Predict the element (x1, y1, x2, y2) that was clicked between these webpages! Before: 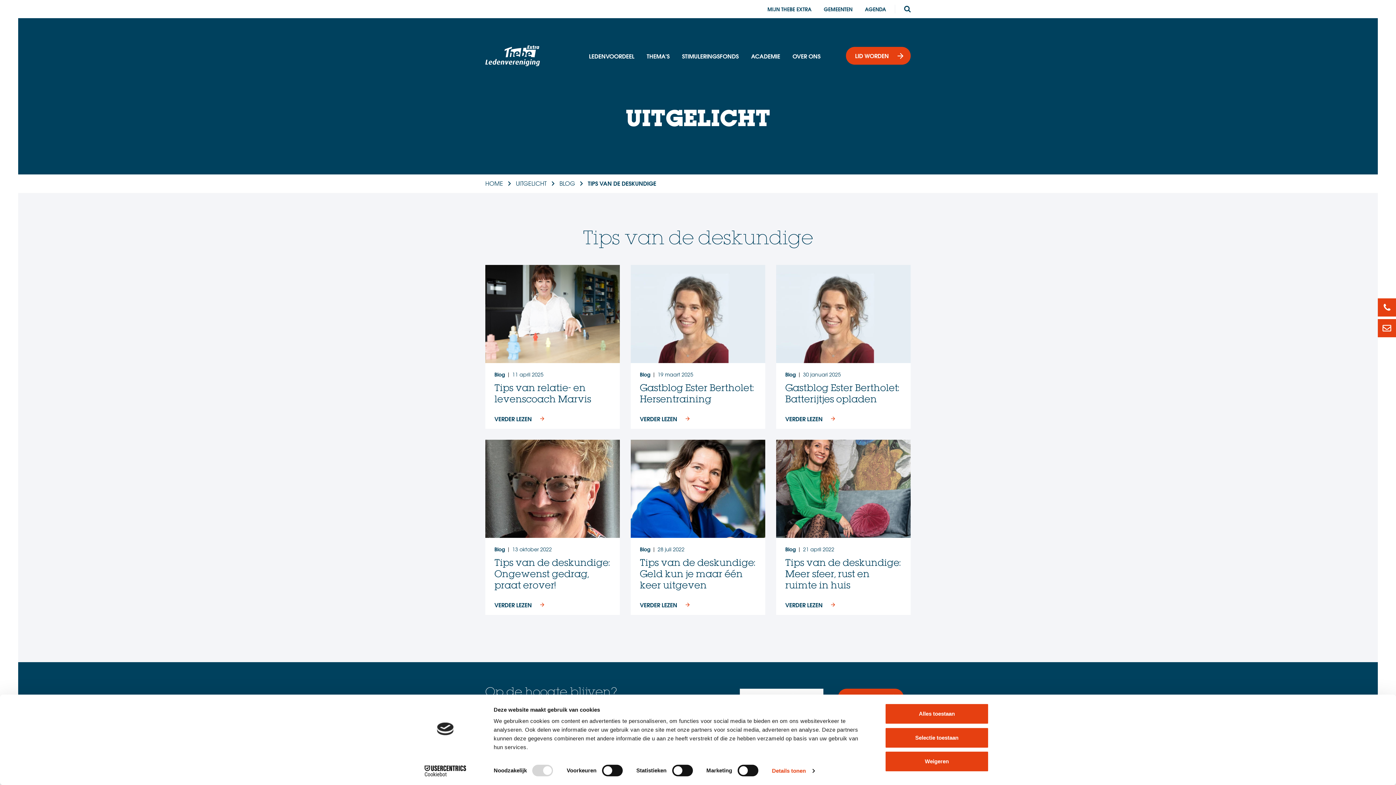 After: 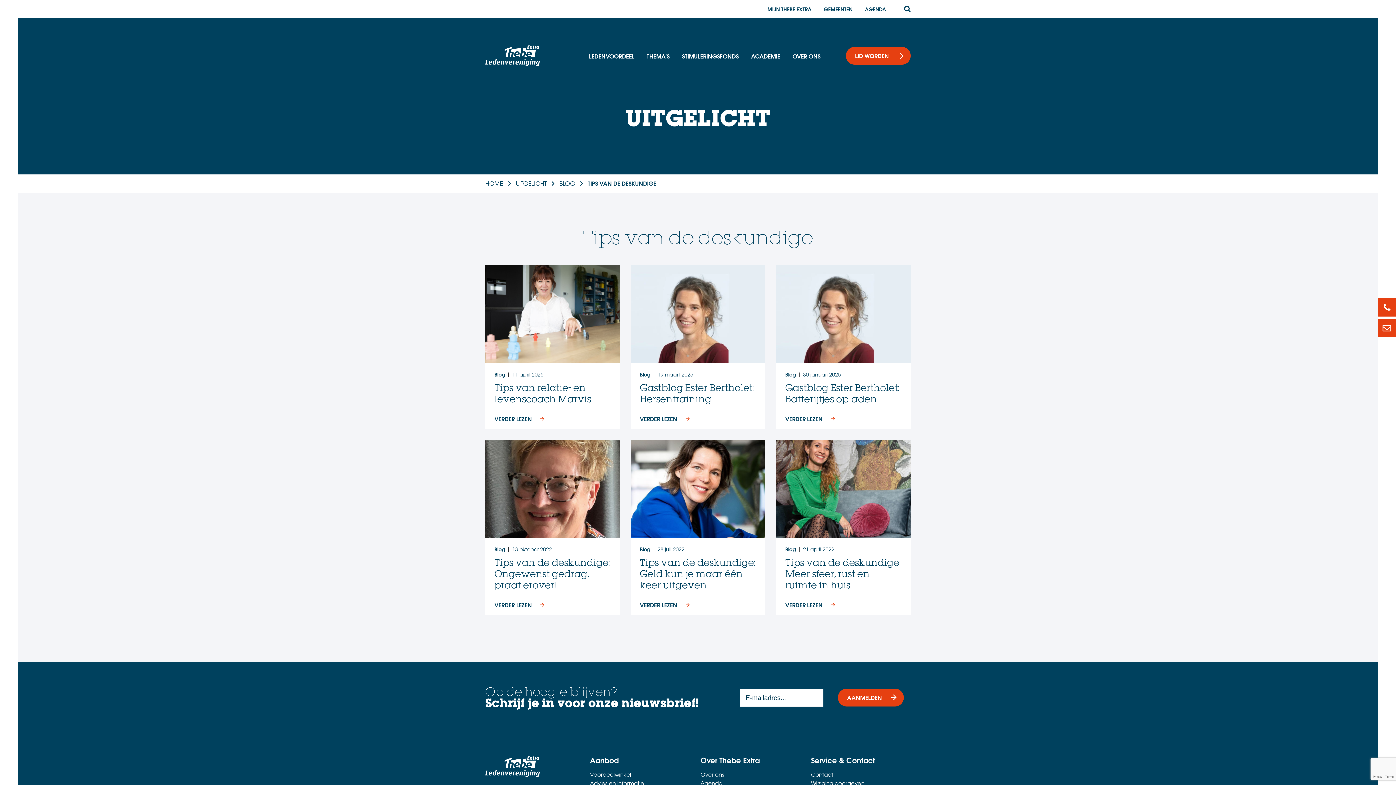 Action: bbox: (885, 727, 989, 748) label: Selectie toestaan